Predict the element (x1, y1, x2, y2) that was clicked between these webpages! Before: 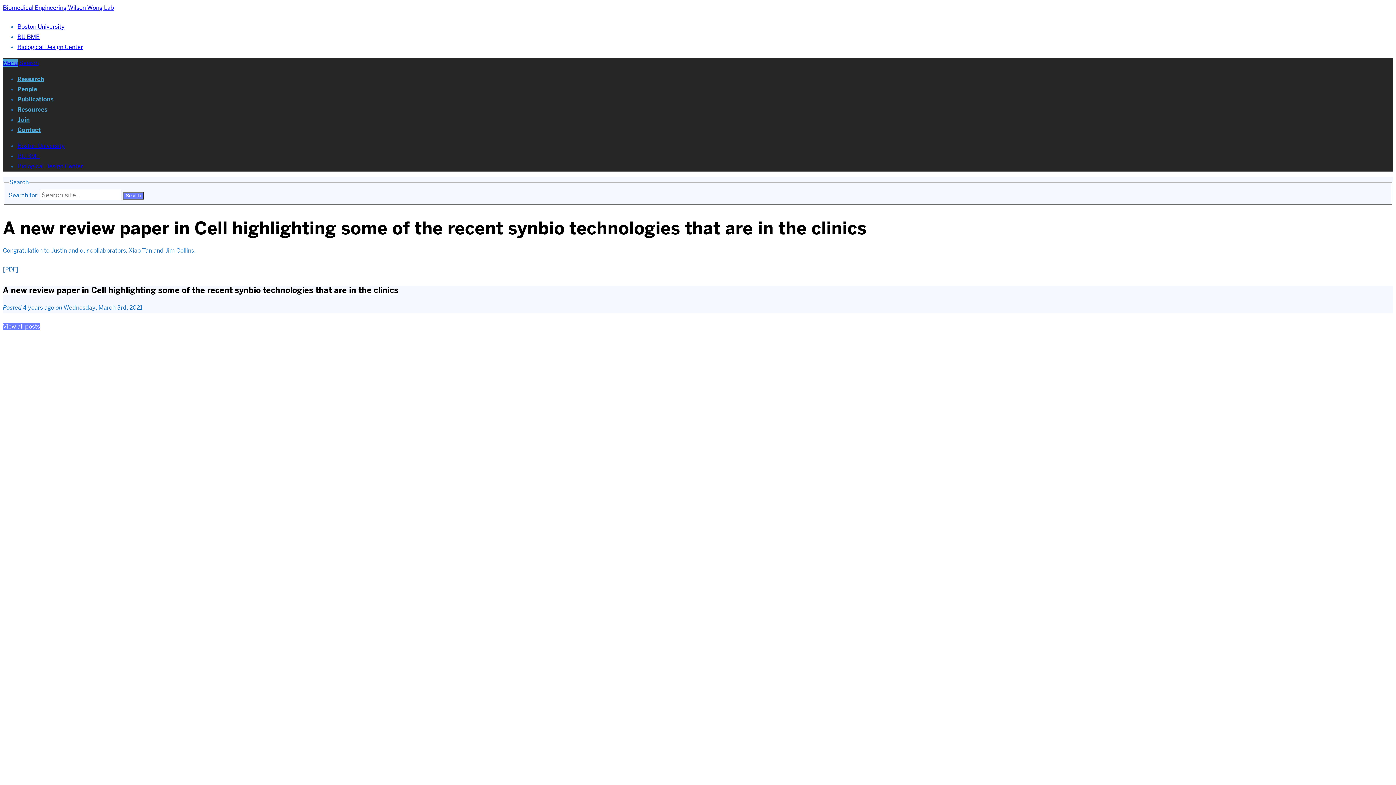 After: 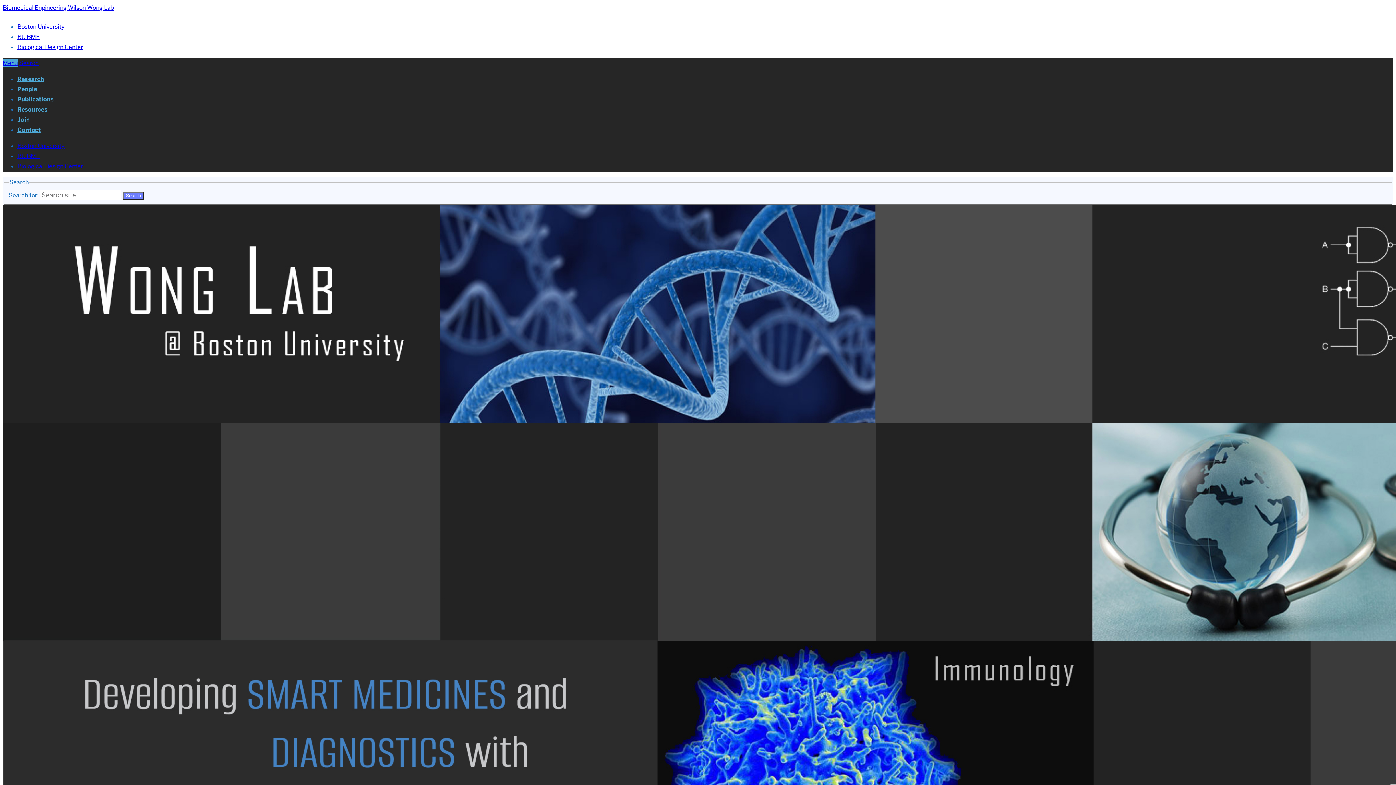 Action: bbox: (2, 4, 114, 11) label: Biomedical Engineering Wilson Wong Lab